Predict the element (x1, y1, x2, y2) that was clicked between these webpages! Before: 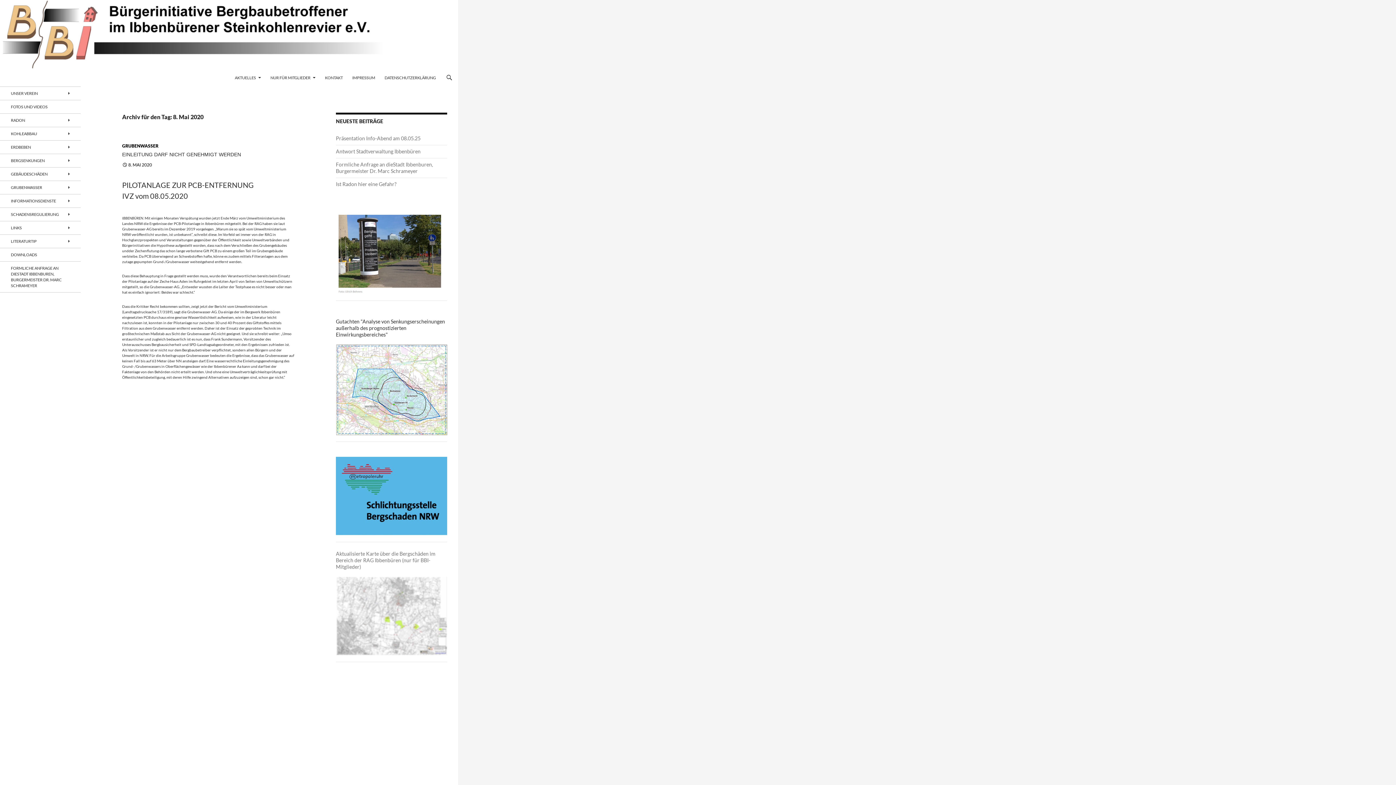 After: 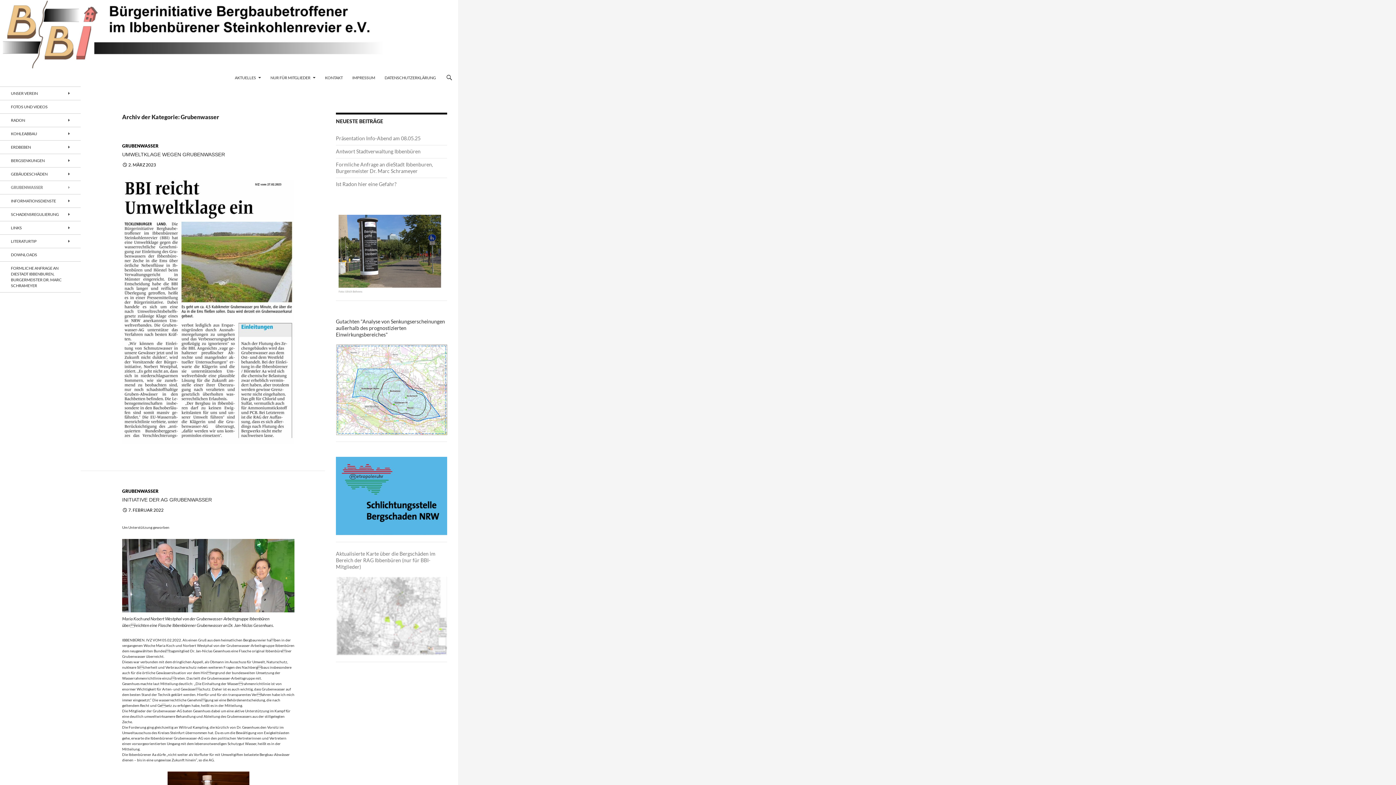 Action: bbox: (122, 143, 158, 148) label: GRUBENWASSER